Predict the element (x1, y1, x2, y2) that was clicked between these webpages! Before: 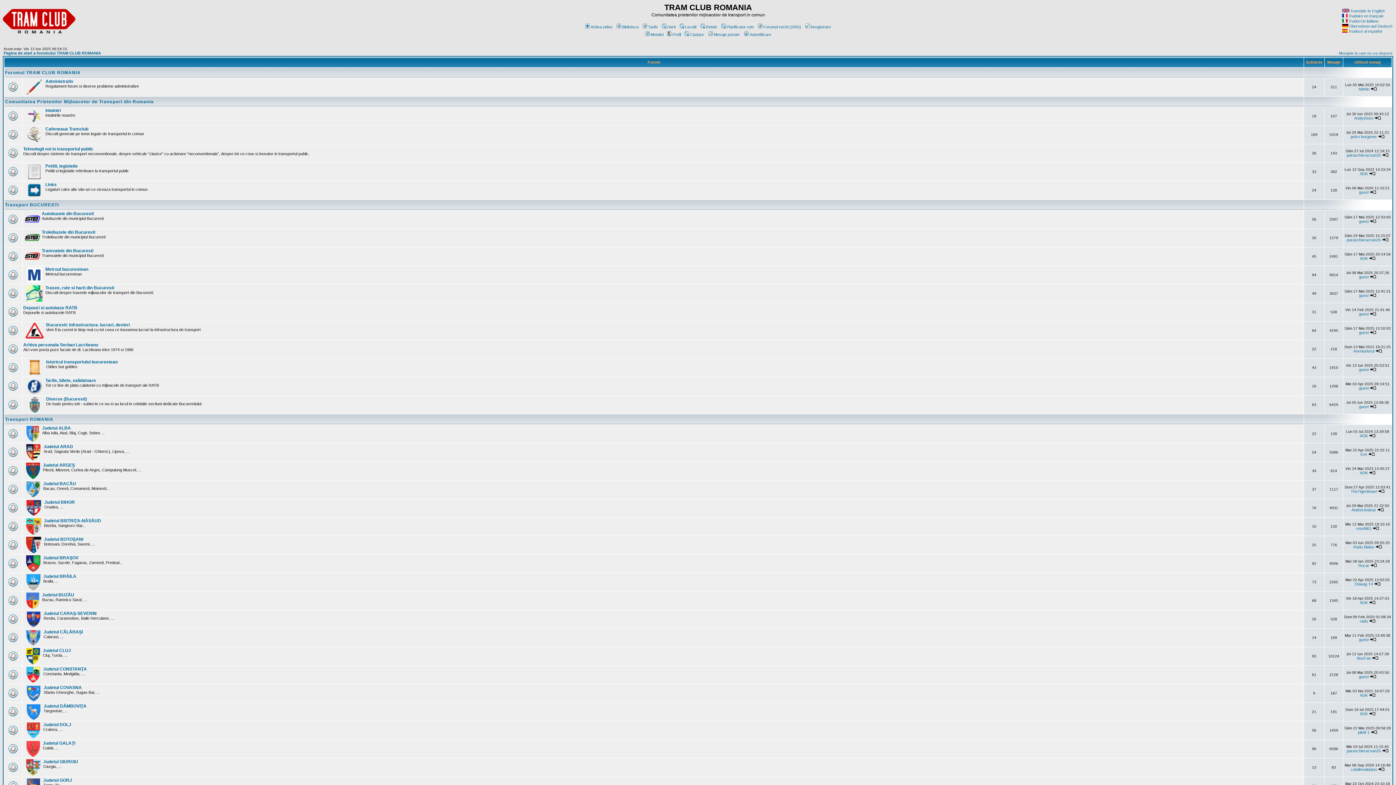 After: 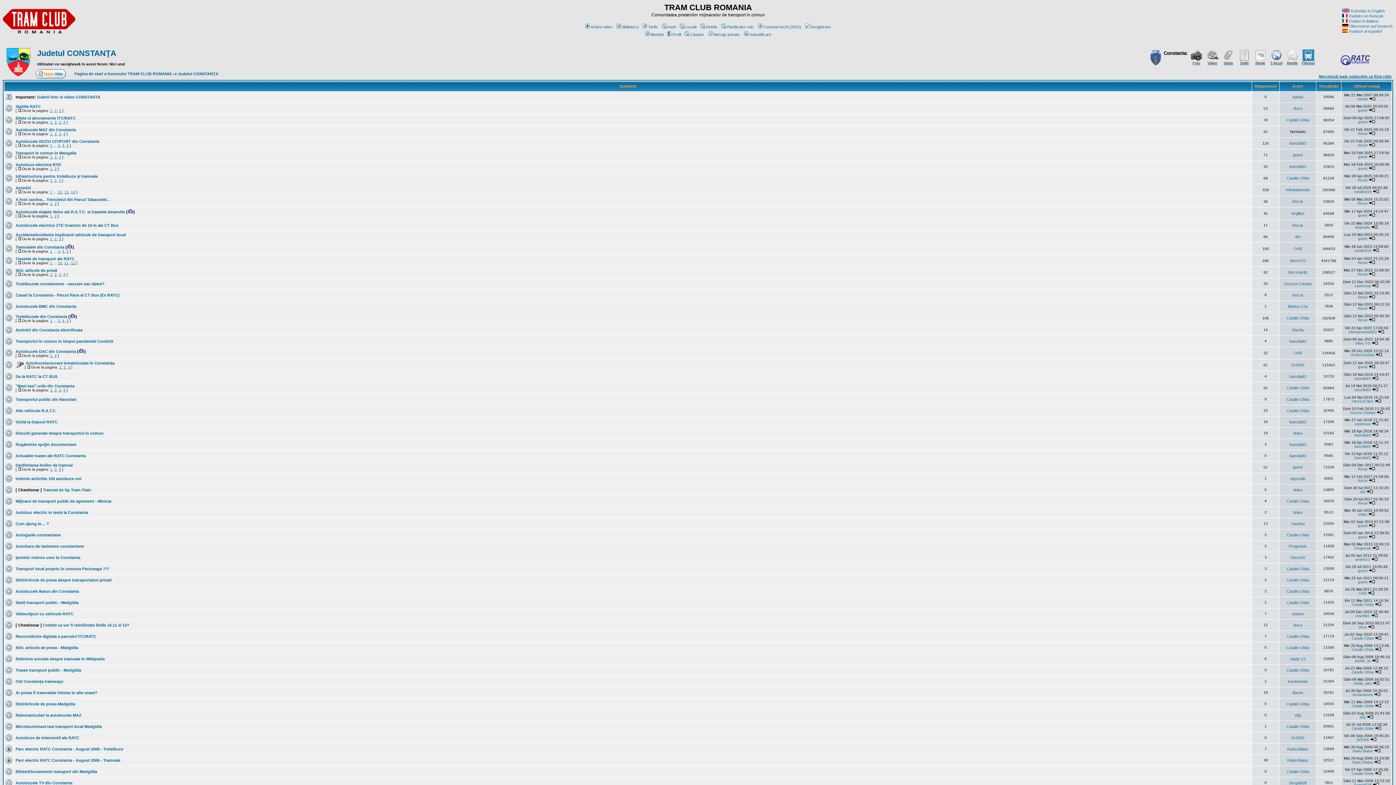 Action: bbox: (43, 666, 86, 672) label: Judetul CONSTANŢA